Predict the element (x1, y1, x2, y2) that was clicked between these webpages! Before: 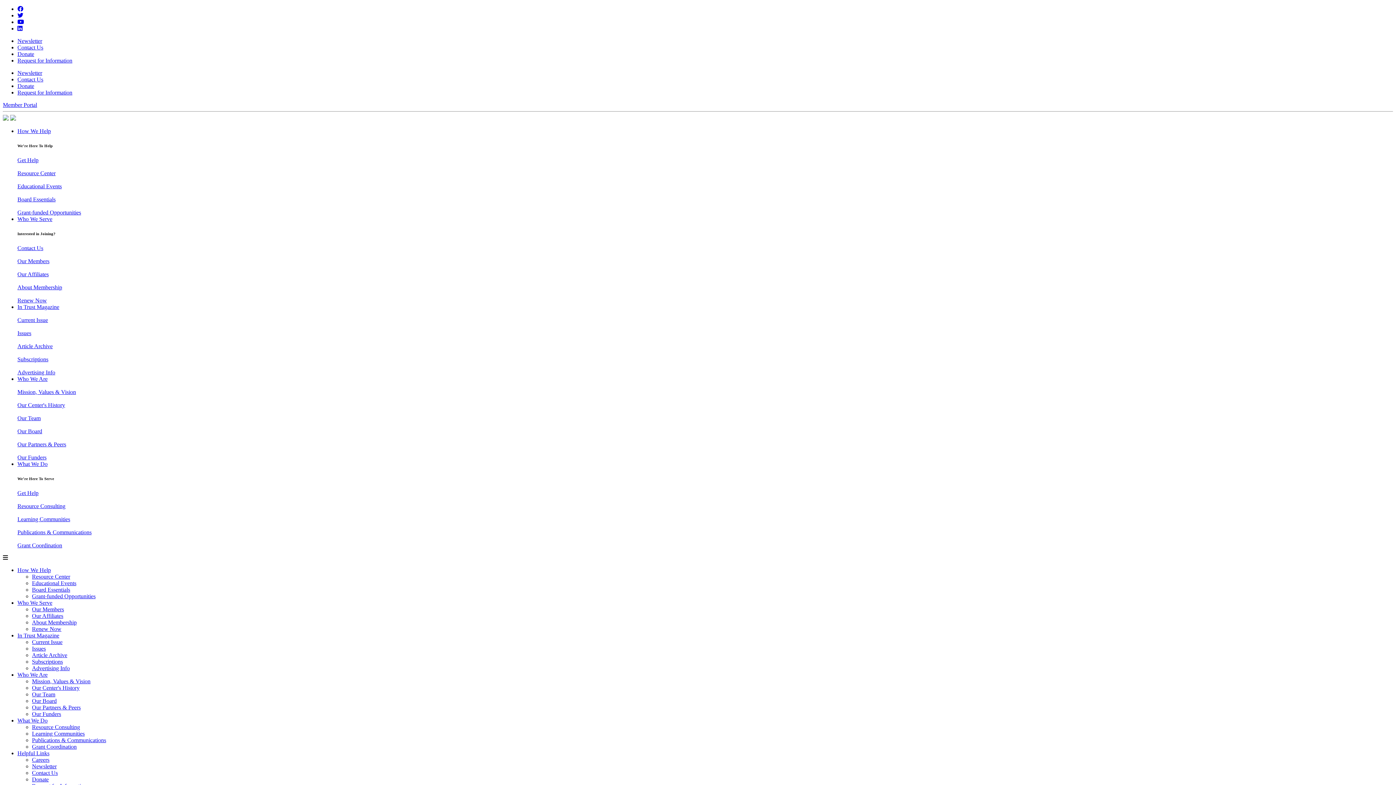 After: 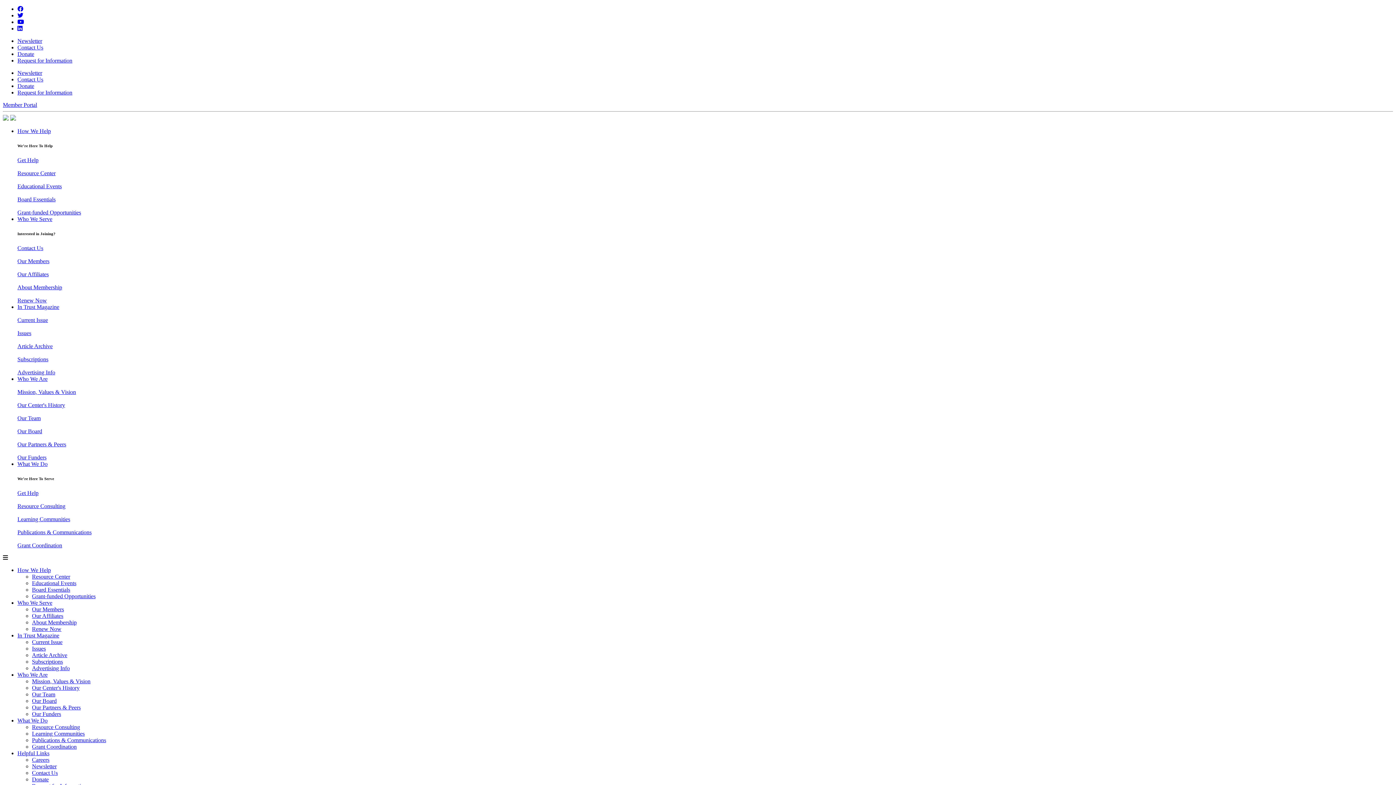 Action: bbox: (32, 678, 90, 684) label: Mission, Values & Vision